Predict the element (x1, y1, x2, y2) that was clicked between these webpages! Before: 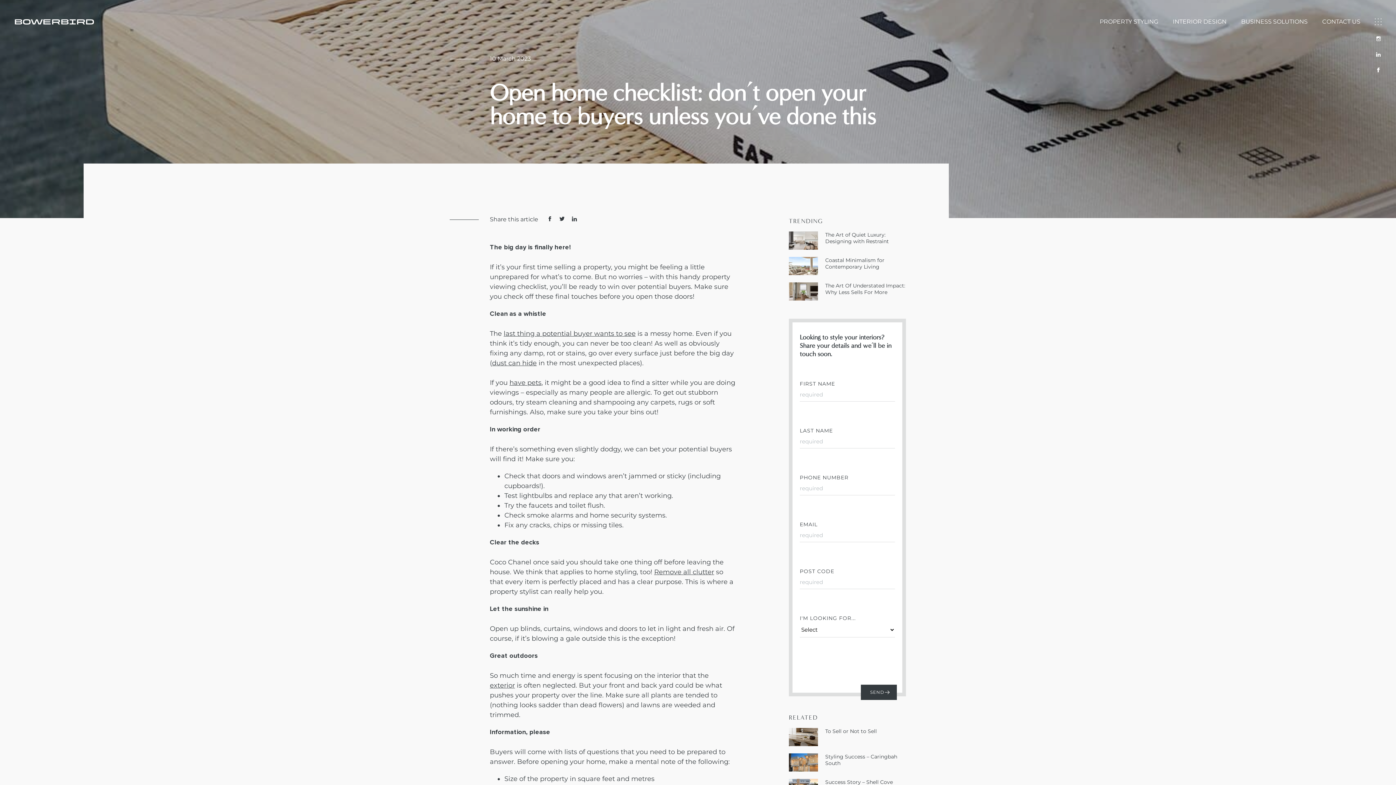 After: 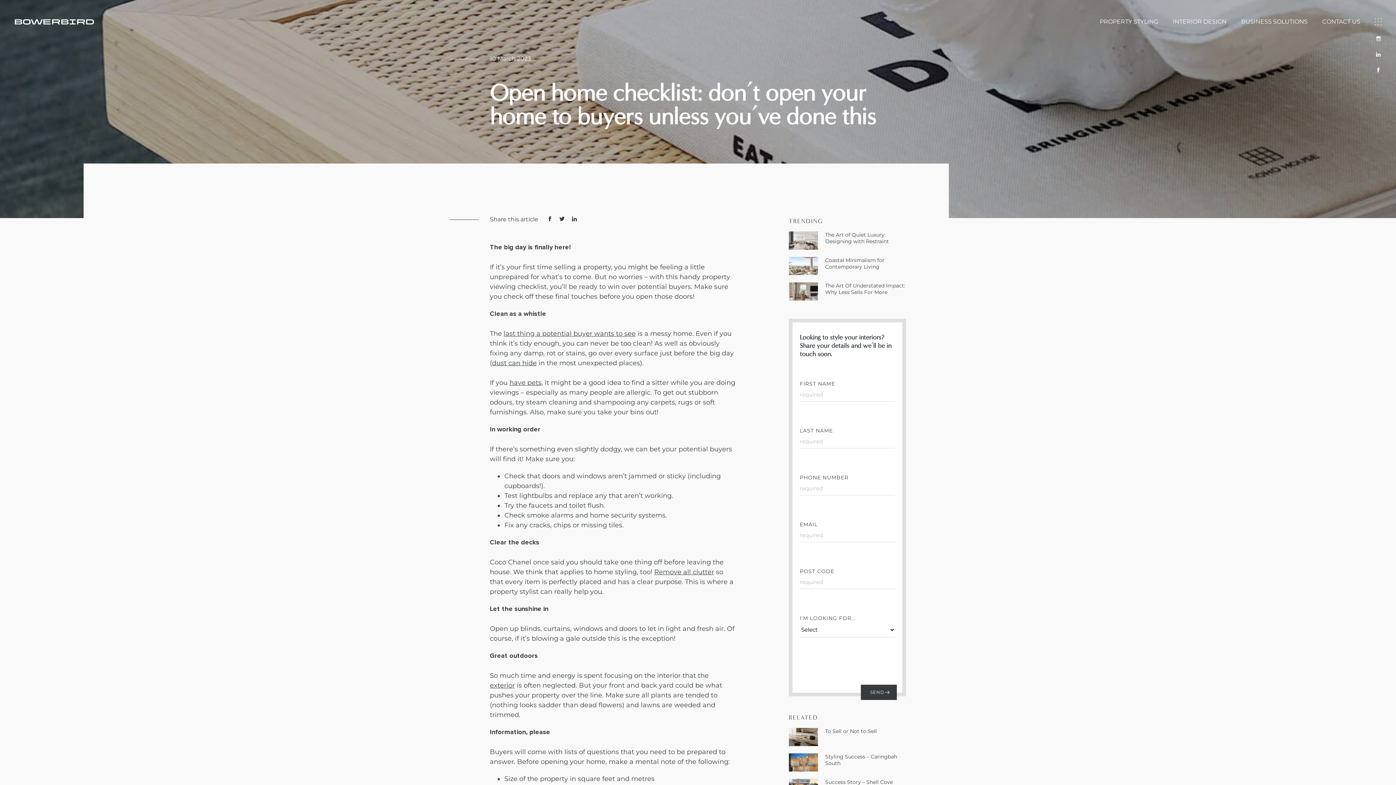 Action: bbox: (1376, 67, 1381, 72)